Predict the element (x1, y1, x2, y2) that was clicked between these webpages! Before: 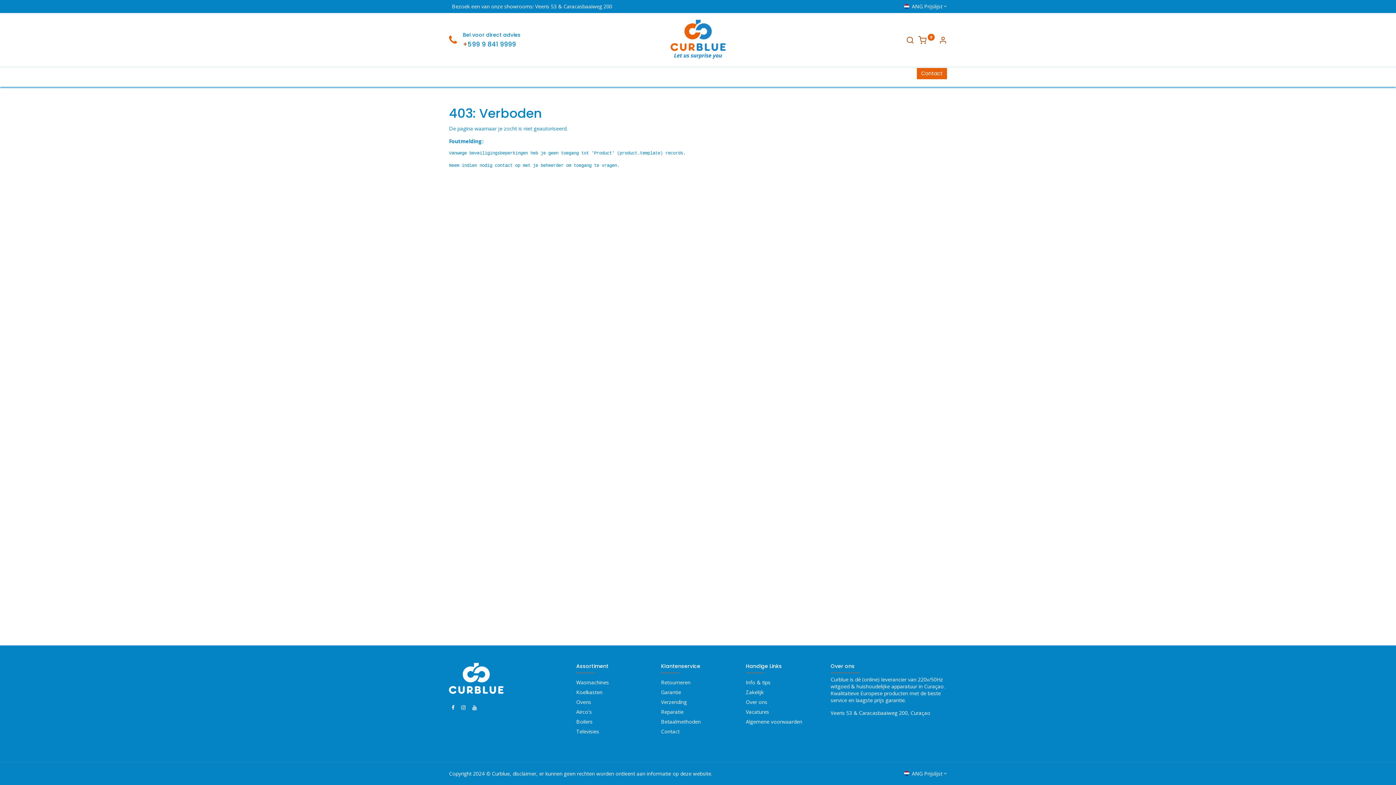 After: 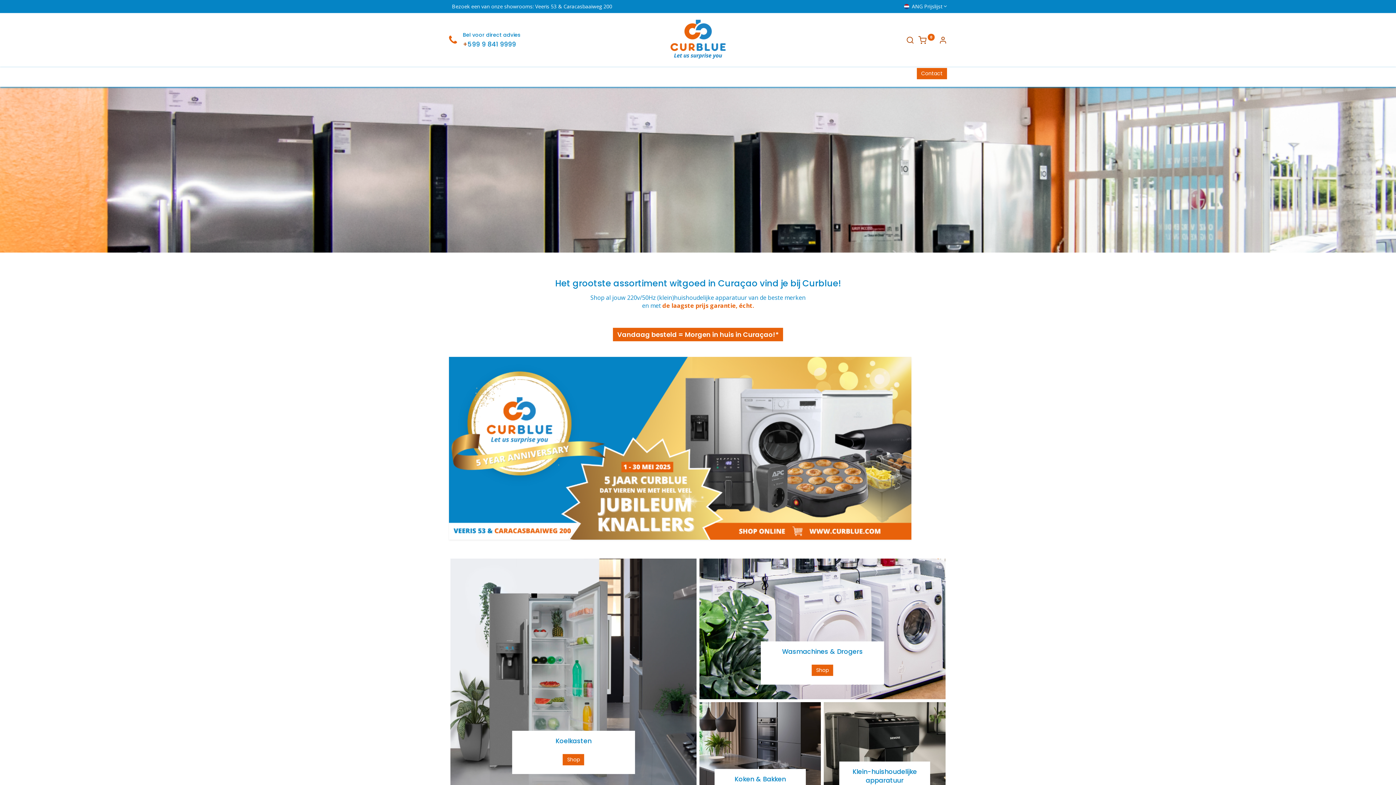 Action: bbox: (449, 674, 503, 681)